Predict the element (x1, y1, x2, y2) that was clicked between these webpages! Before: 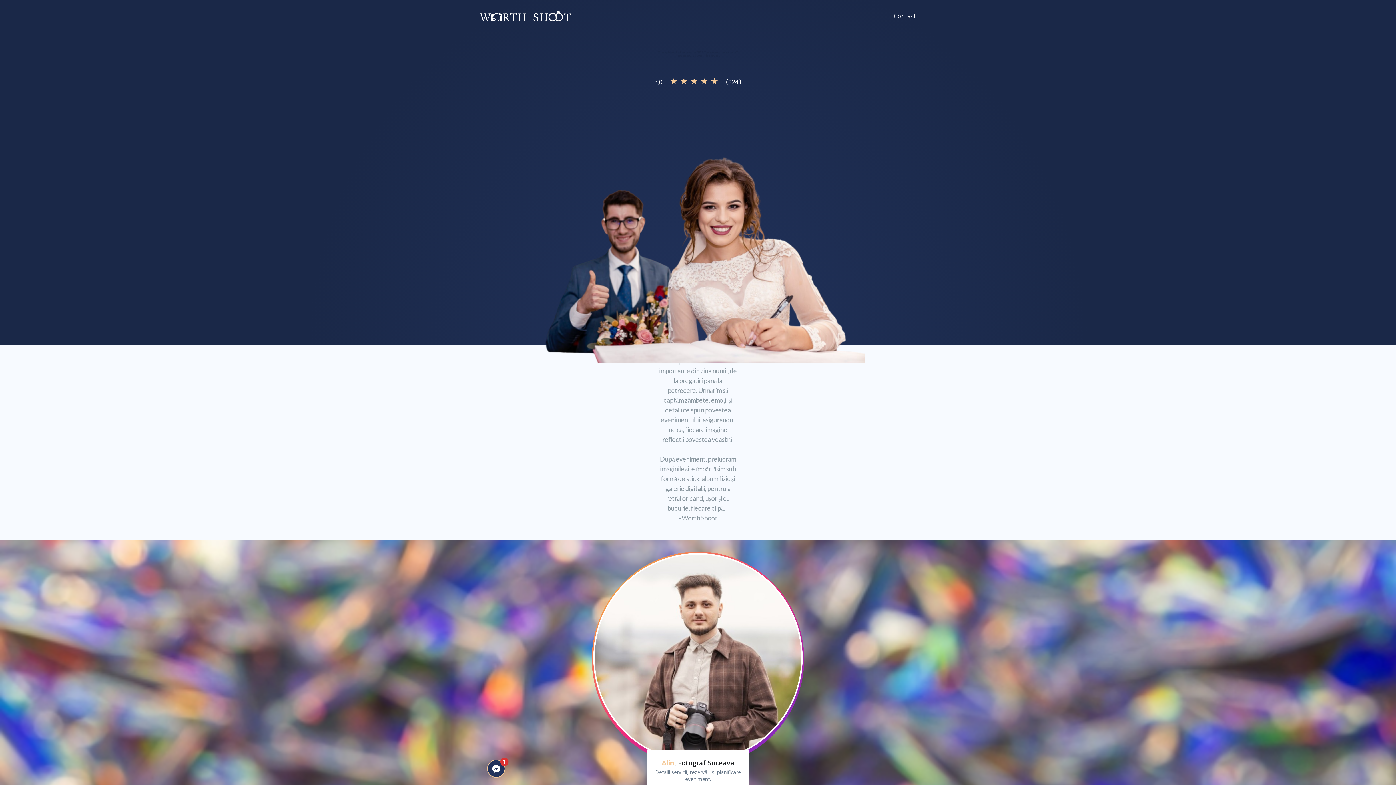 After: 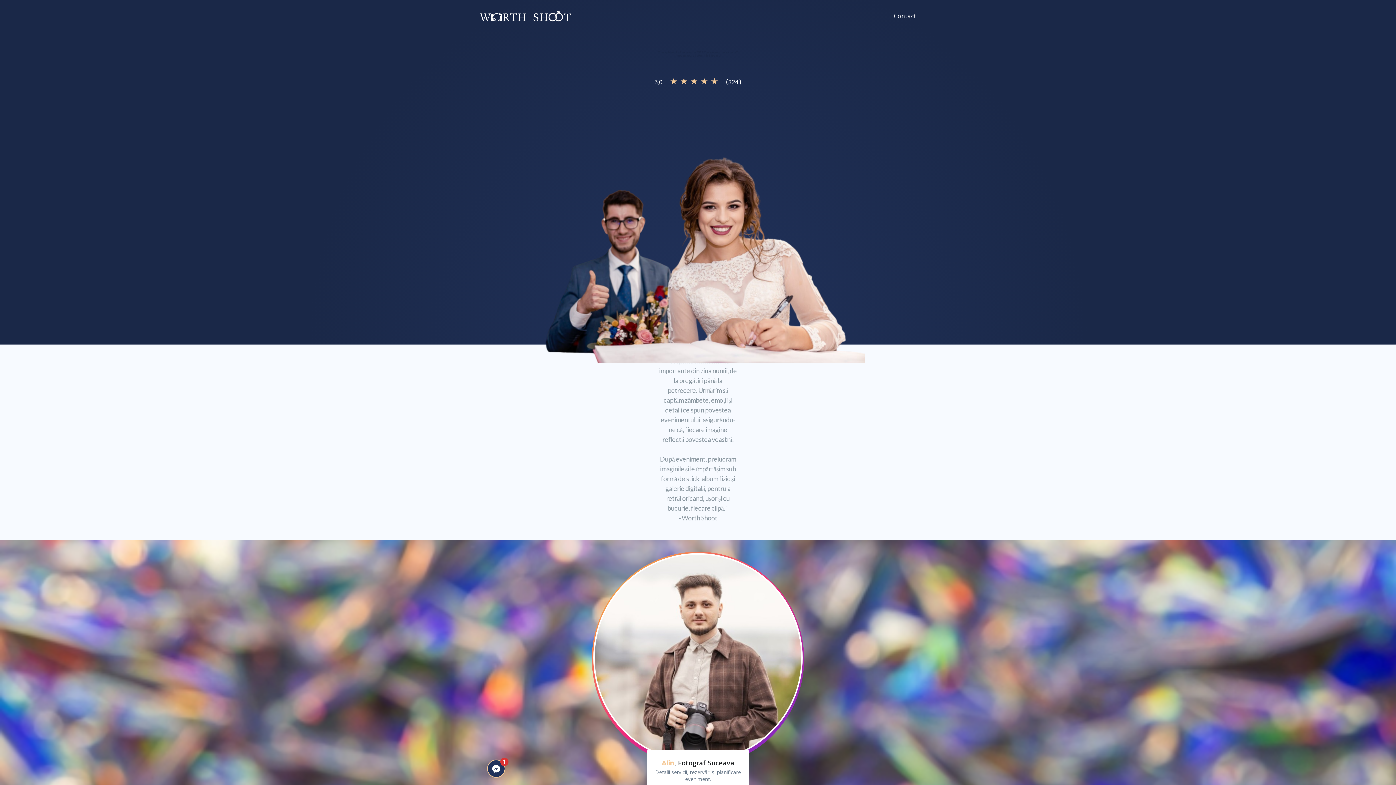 Action: bbox: (487, 760, 505, 778)